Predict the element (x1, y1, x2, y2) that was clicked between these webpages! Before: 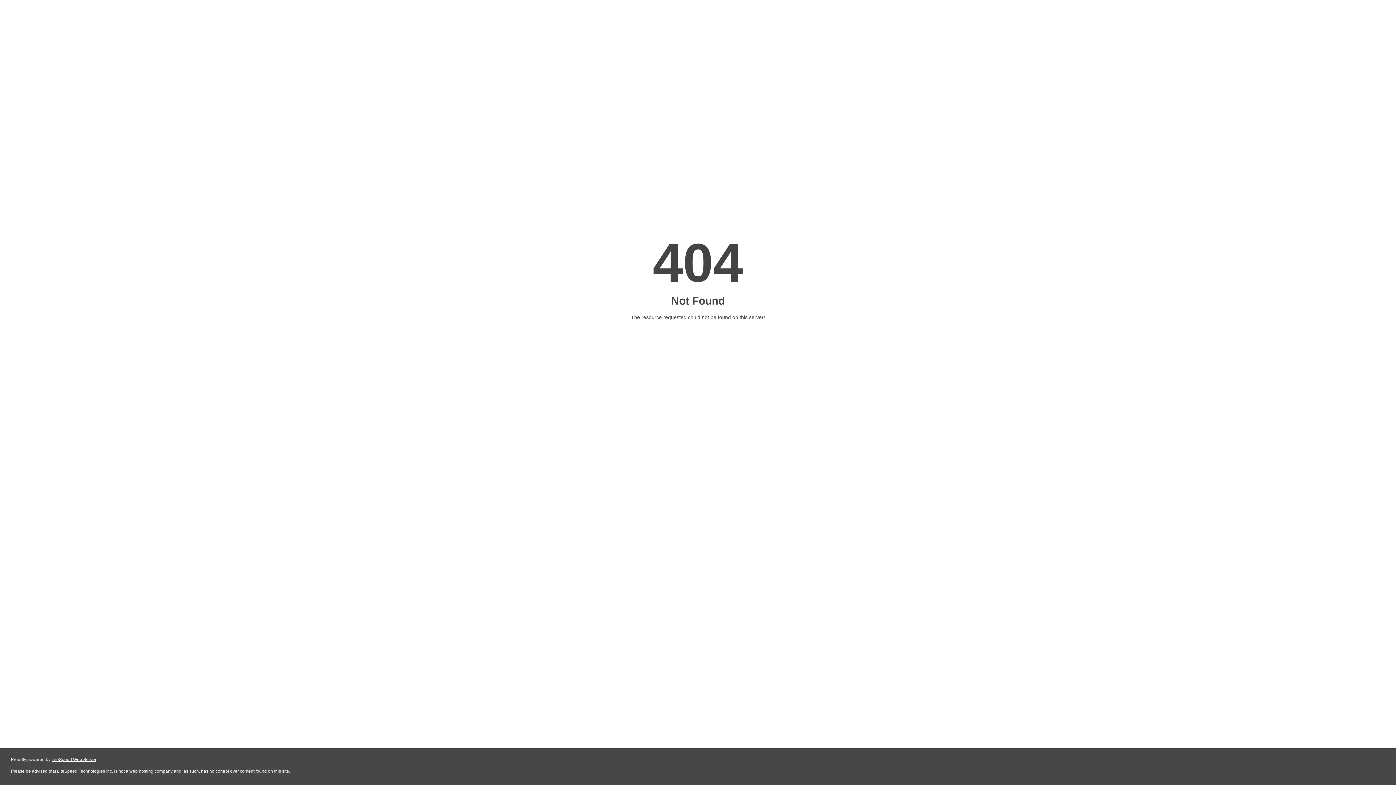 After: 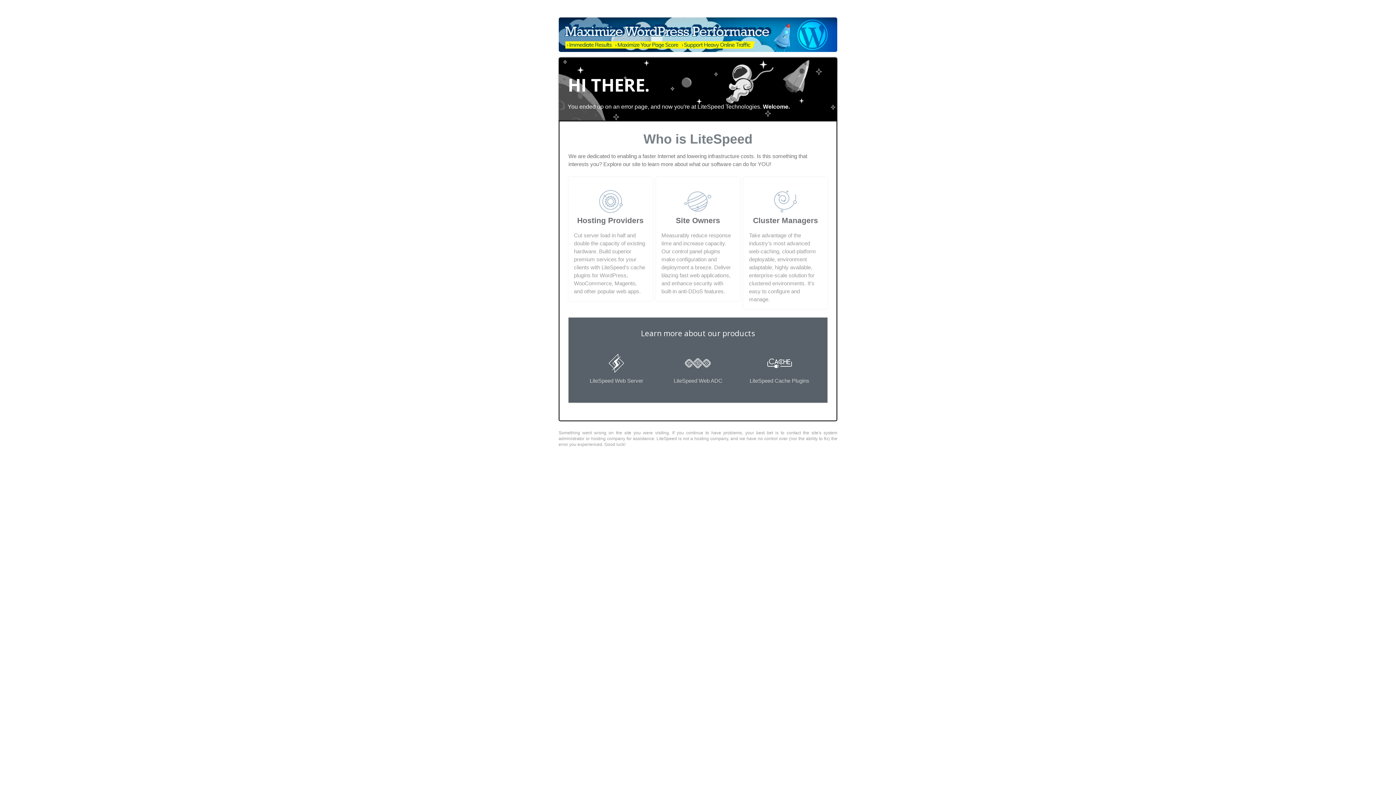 Action: bbox: (51, 757, 96, 762) label: LiteSpeed Web Server